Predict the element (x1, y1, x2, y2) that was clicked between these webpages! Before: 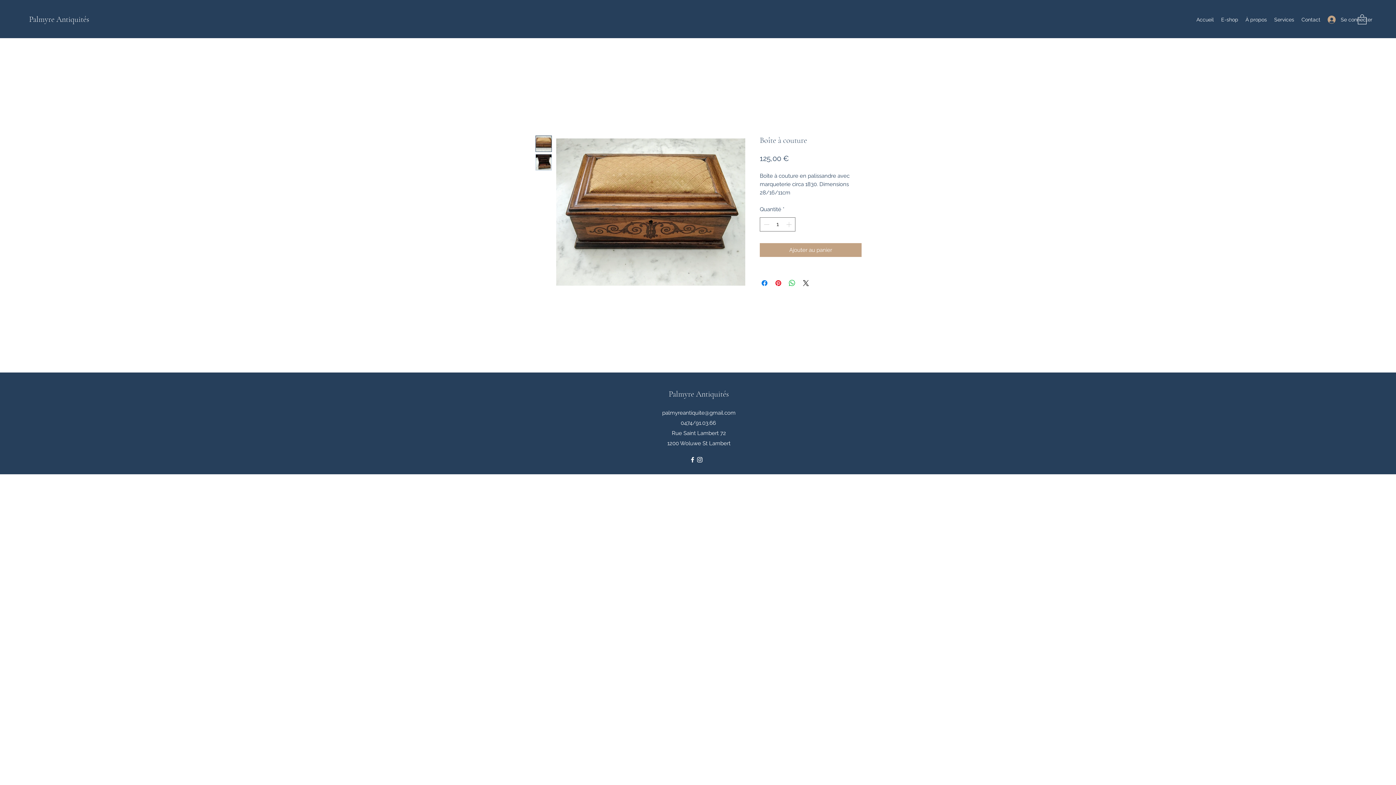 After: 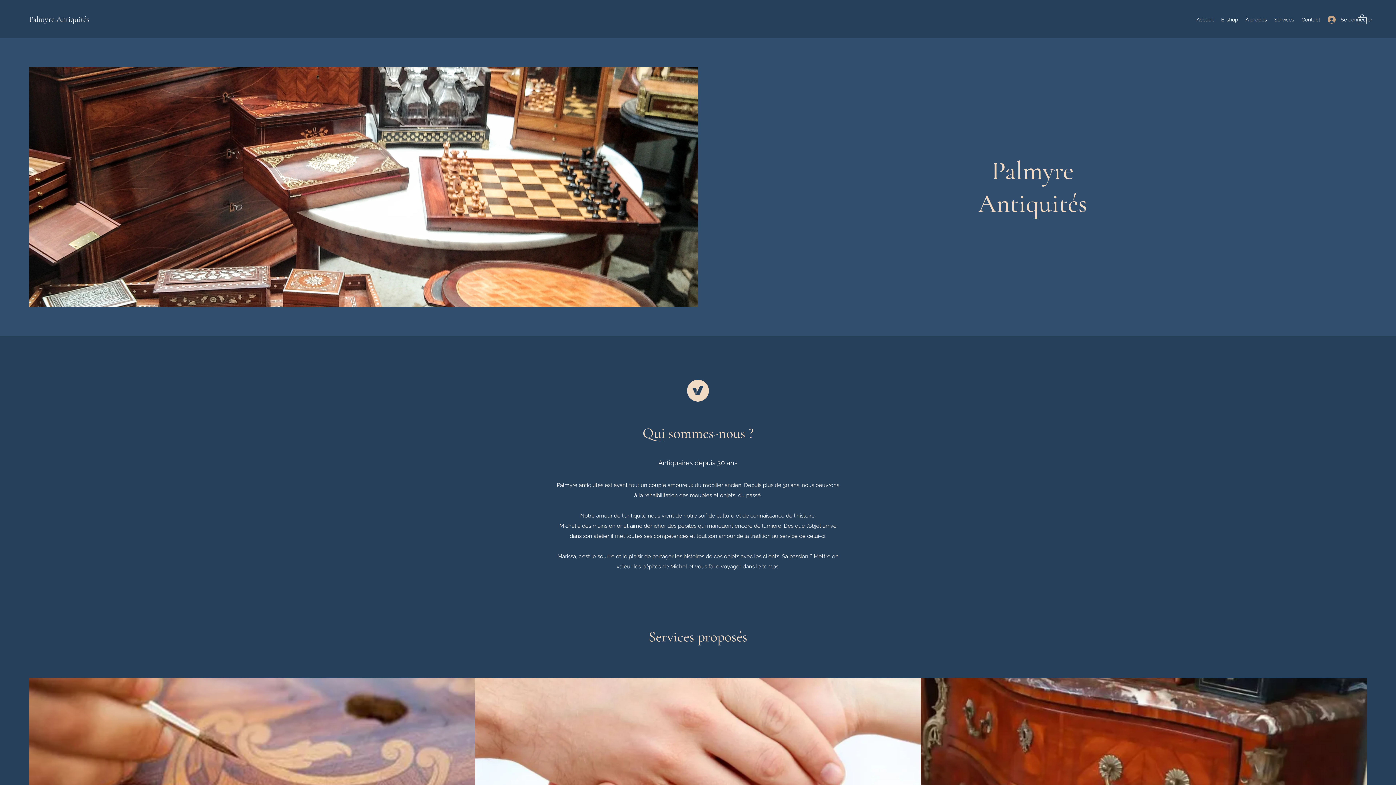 Action: bbox: (29, 14, 89, 24) label: Palmyre Antiquités